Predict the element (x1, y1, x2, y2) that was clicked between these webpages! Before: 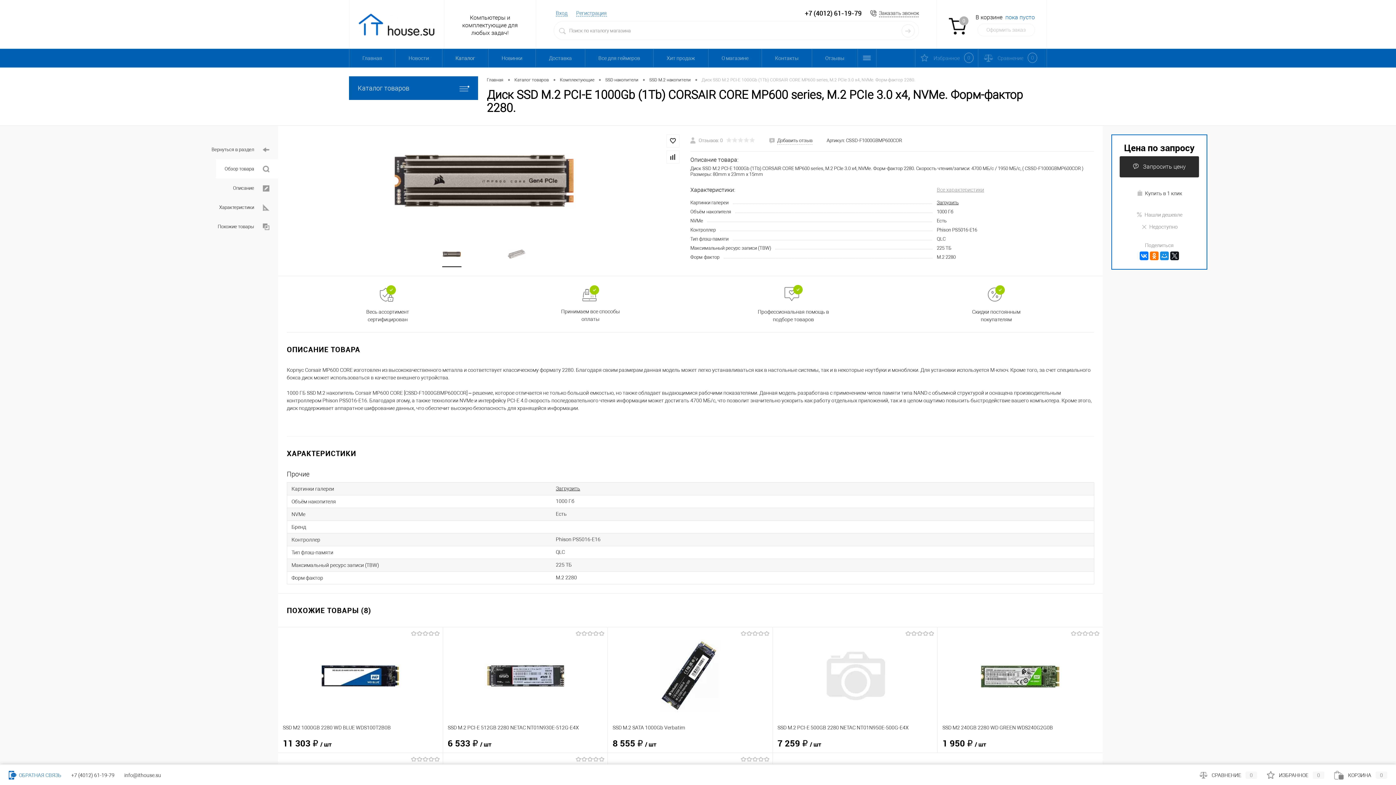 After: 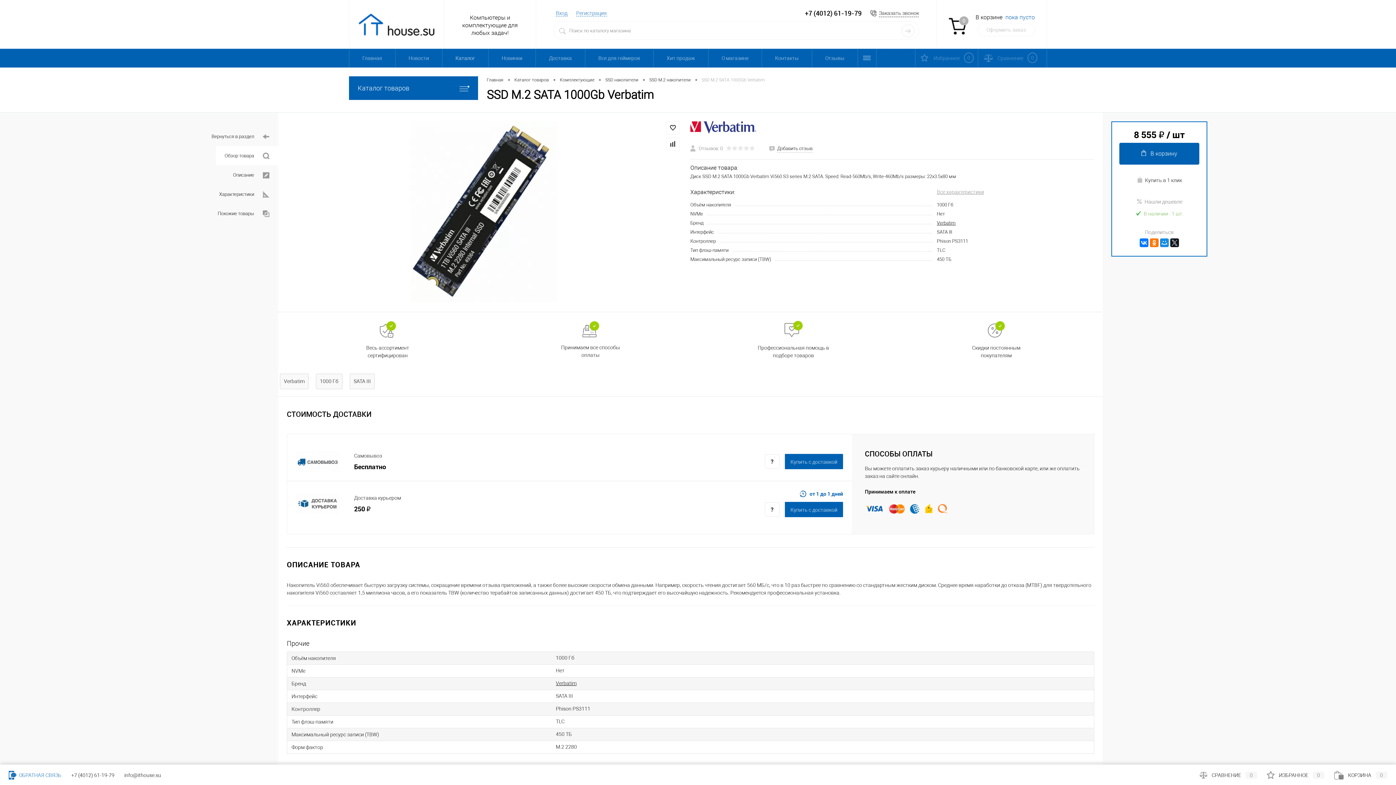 Action: bbox: (612, 719, 767, 735) label: SSD M.2 SATA 1000Gb Verbatim